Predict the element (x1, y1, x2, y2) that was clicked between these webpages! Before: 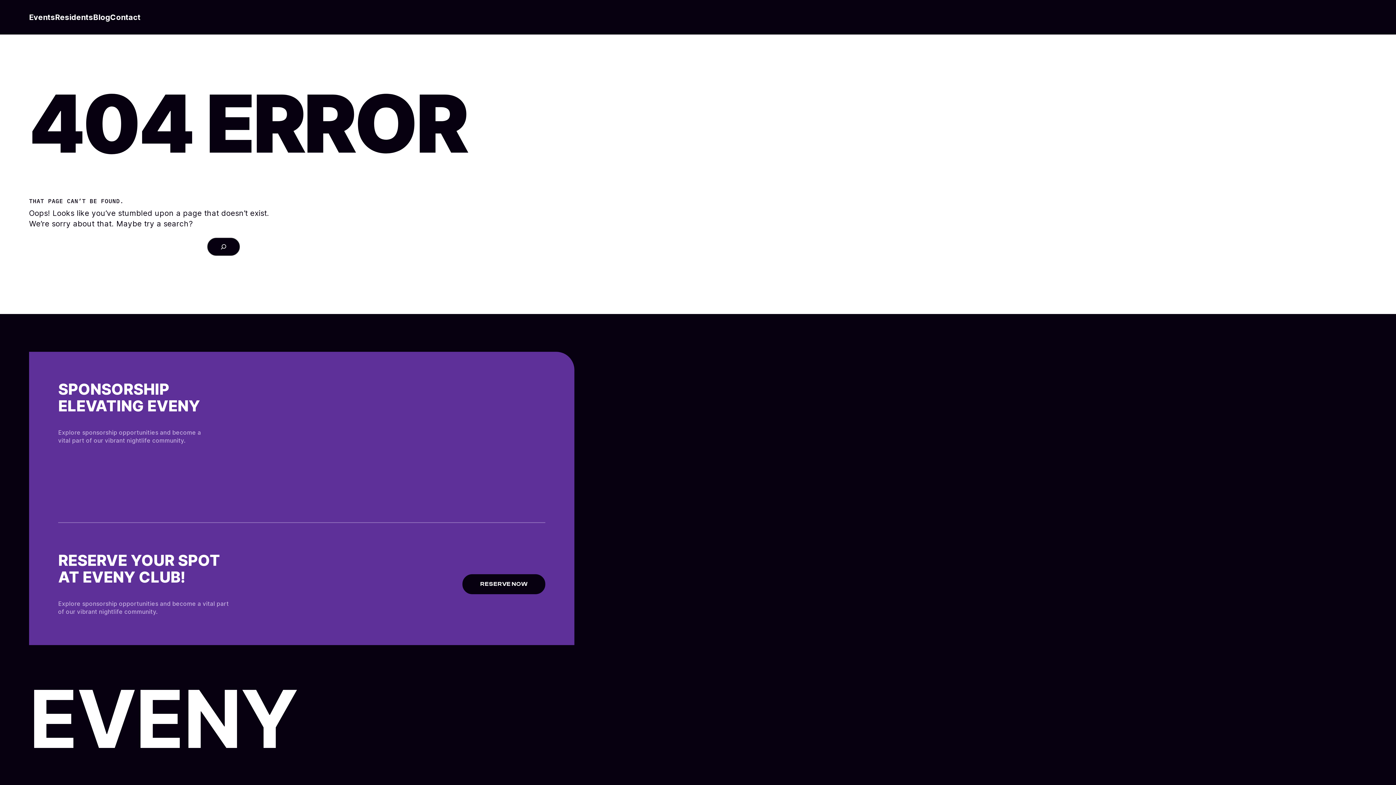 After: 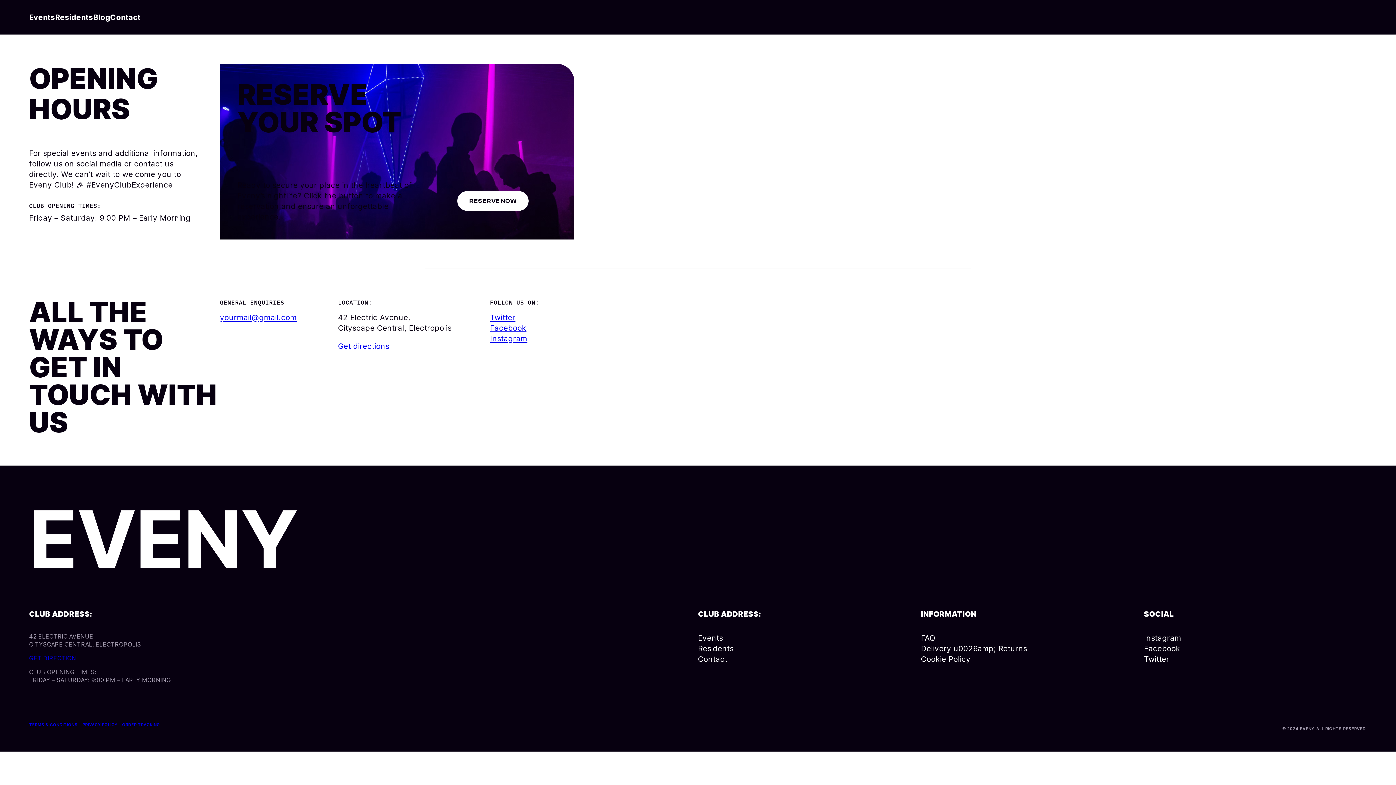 Action: bbox: (462, 574, 545, 594) label: RESERVE NOW